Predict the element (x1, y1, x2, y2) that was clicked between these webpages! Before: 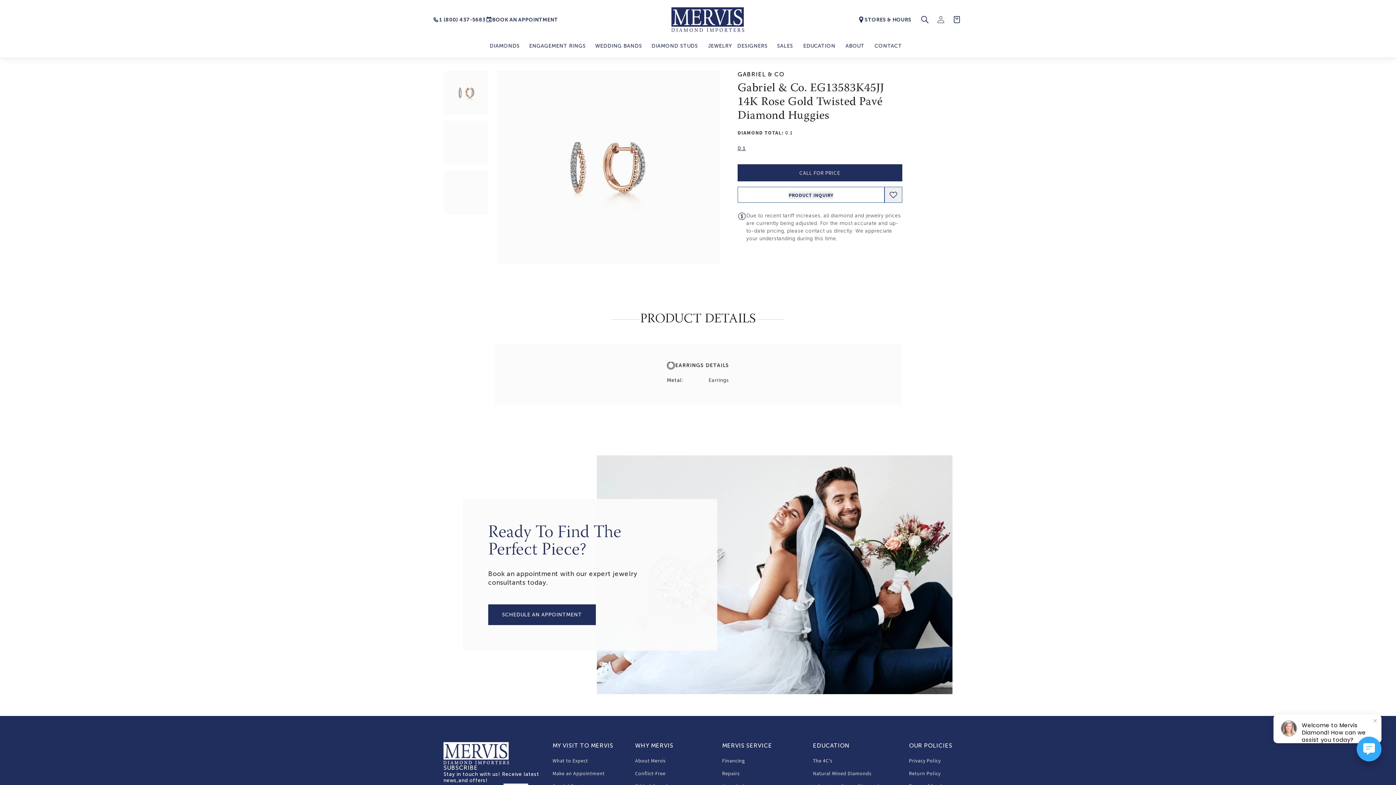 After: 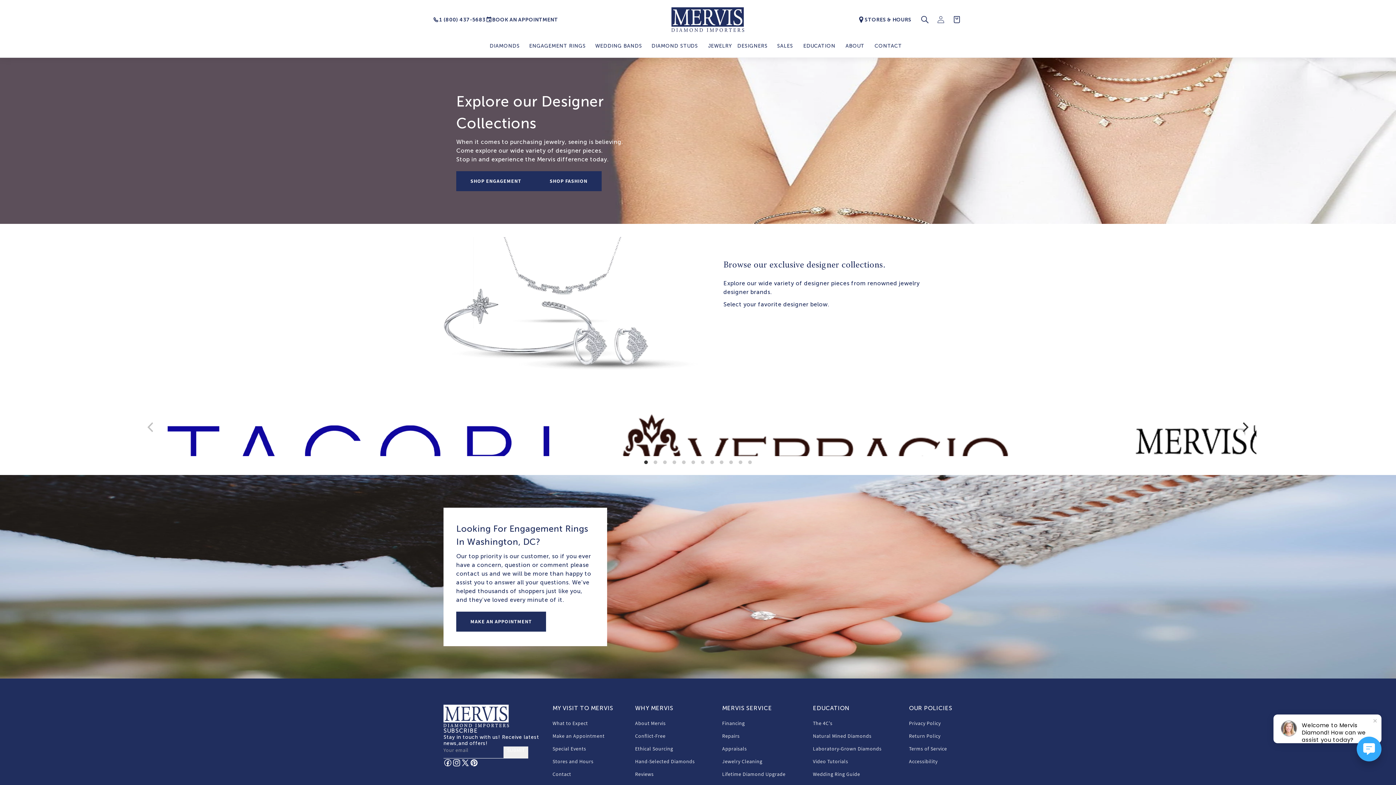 Action: label: DESIGNERS bbox: (732, 37, 772, 54)